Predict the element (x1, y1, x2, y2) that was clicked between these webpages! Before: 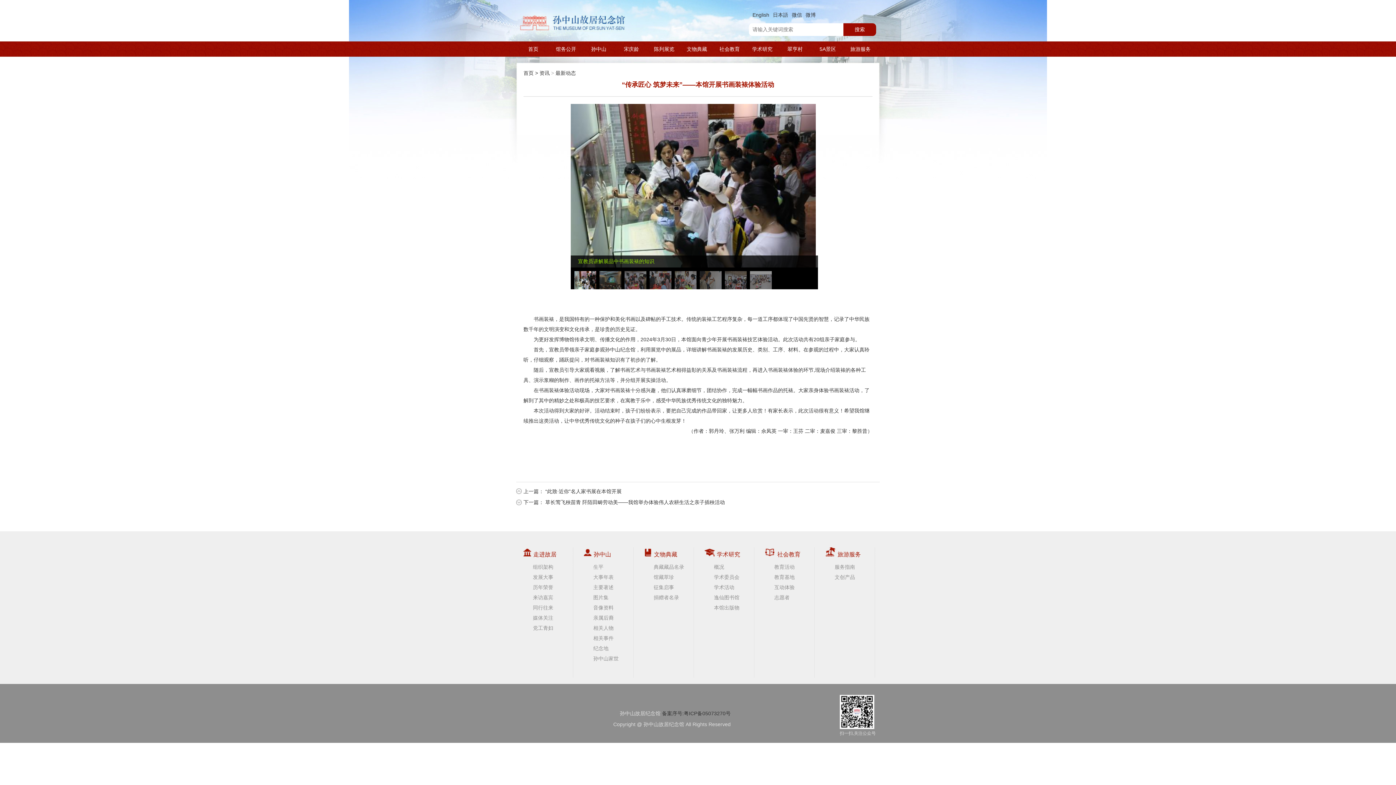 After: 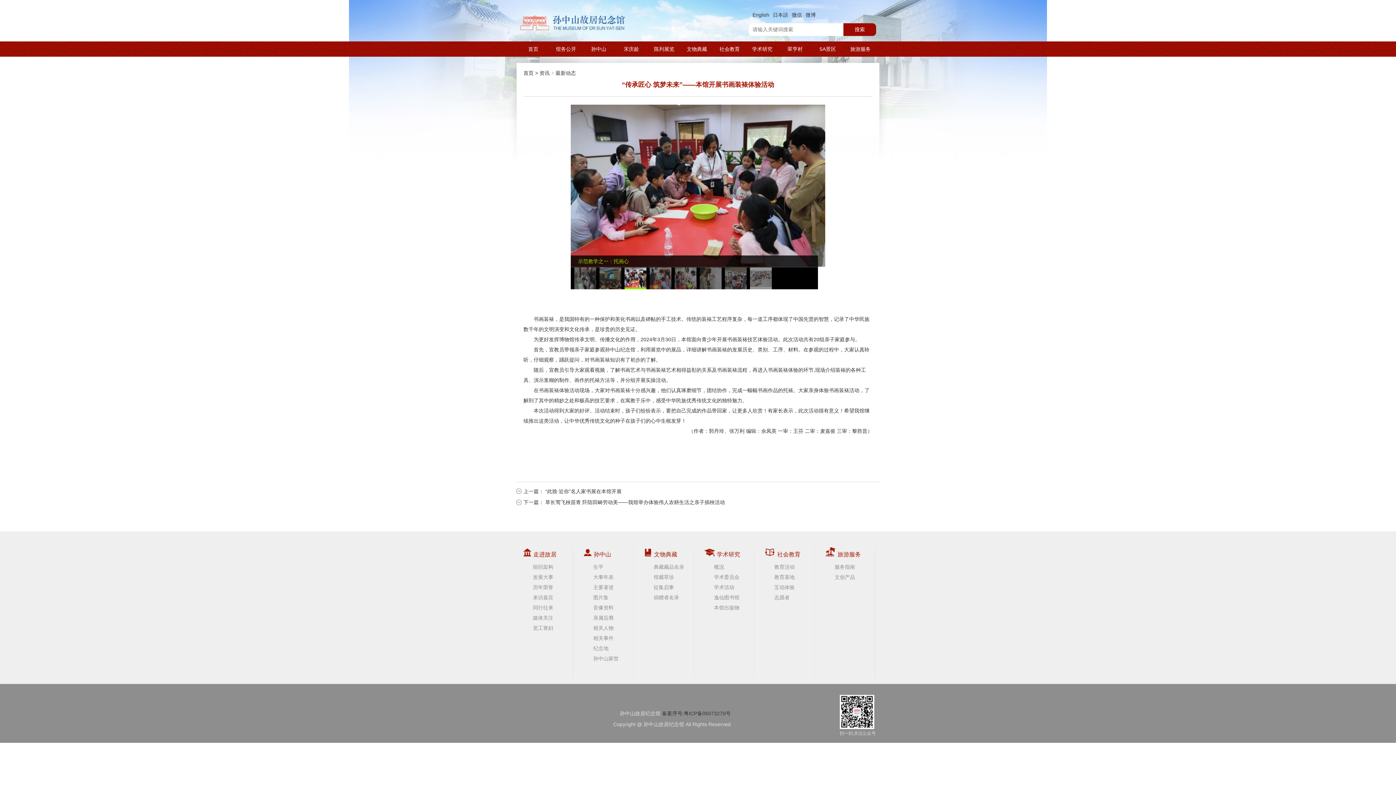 Action: bbox: (624, 271, 646, 293)